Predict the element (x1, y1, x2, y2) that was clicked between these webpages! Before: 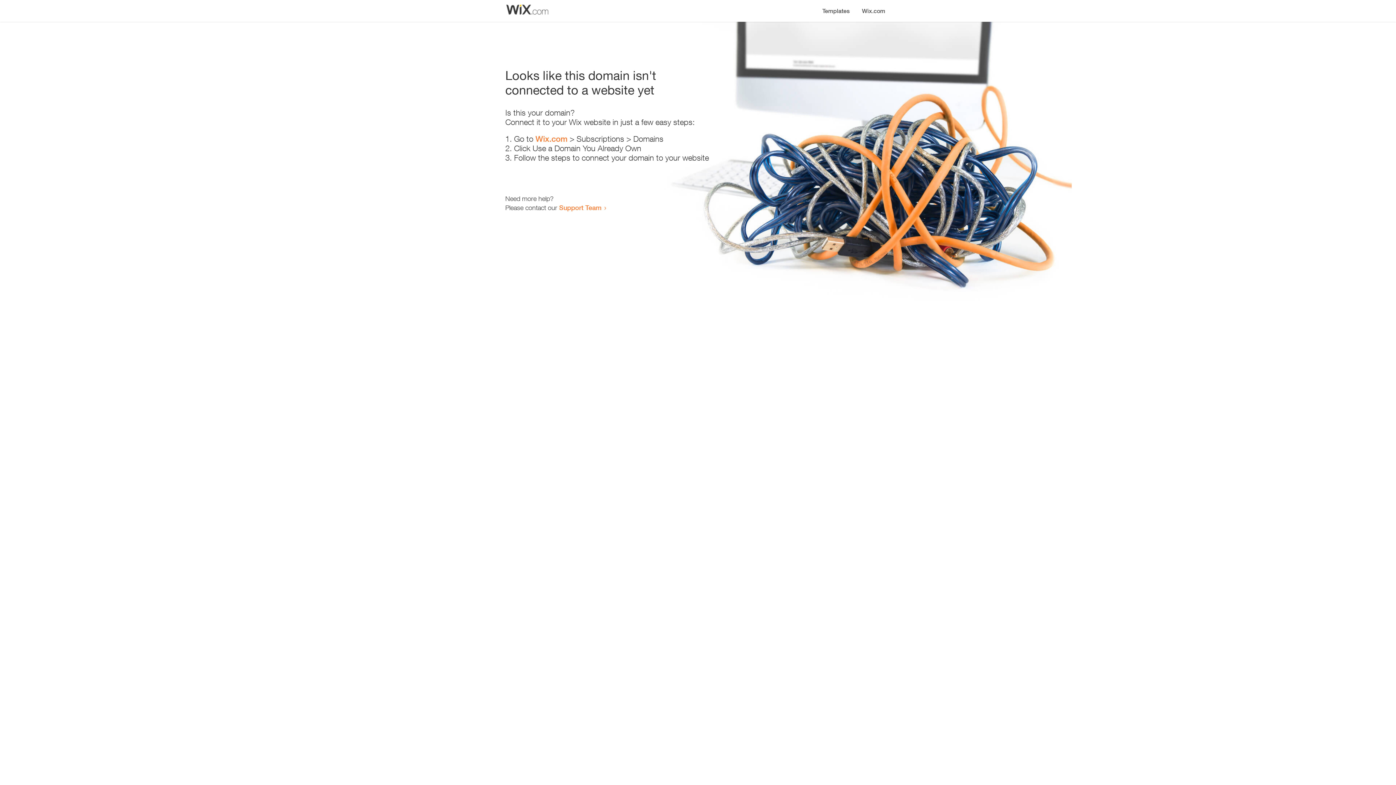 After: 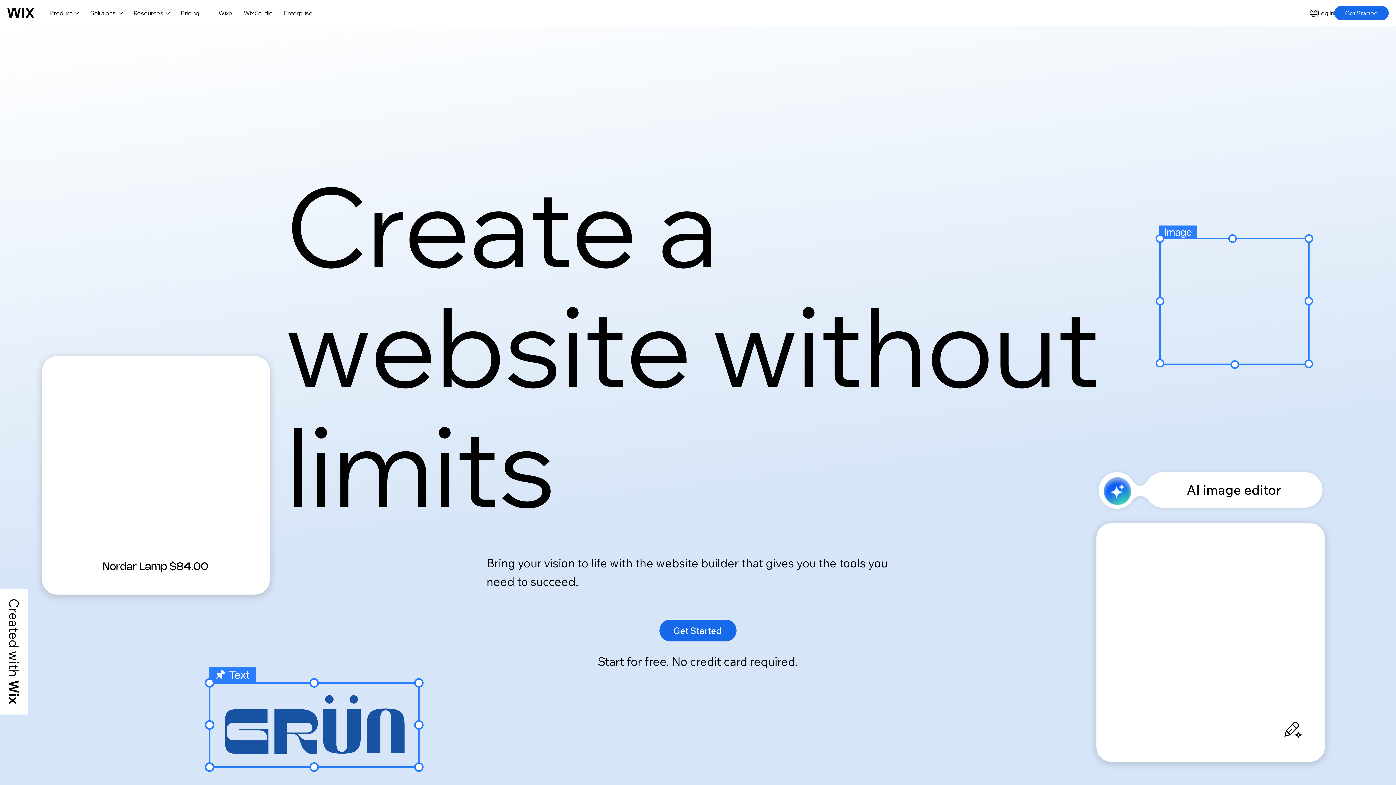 Action: label: Wix.com bbox: (856, 0, 890, 14)